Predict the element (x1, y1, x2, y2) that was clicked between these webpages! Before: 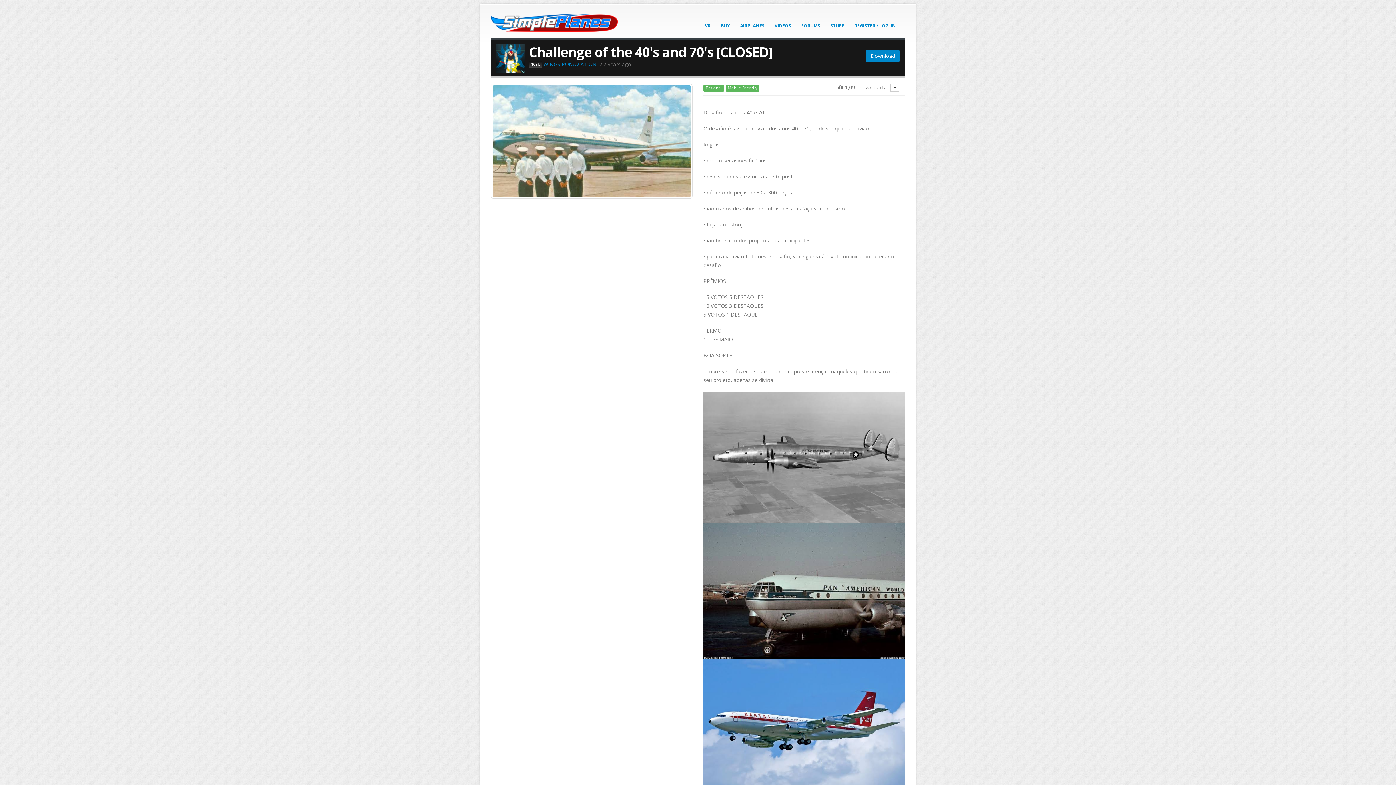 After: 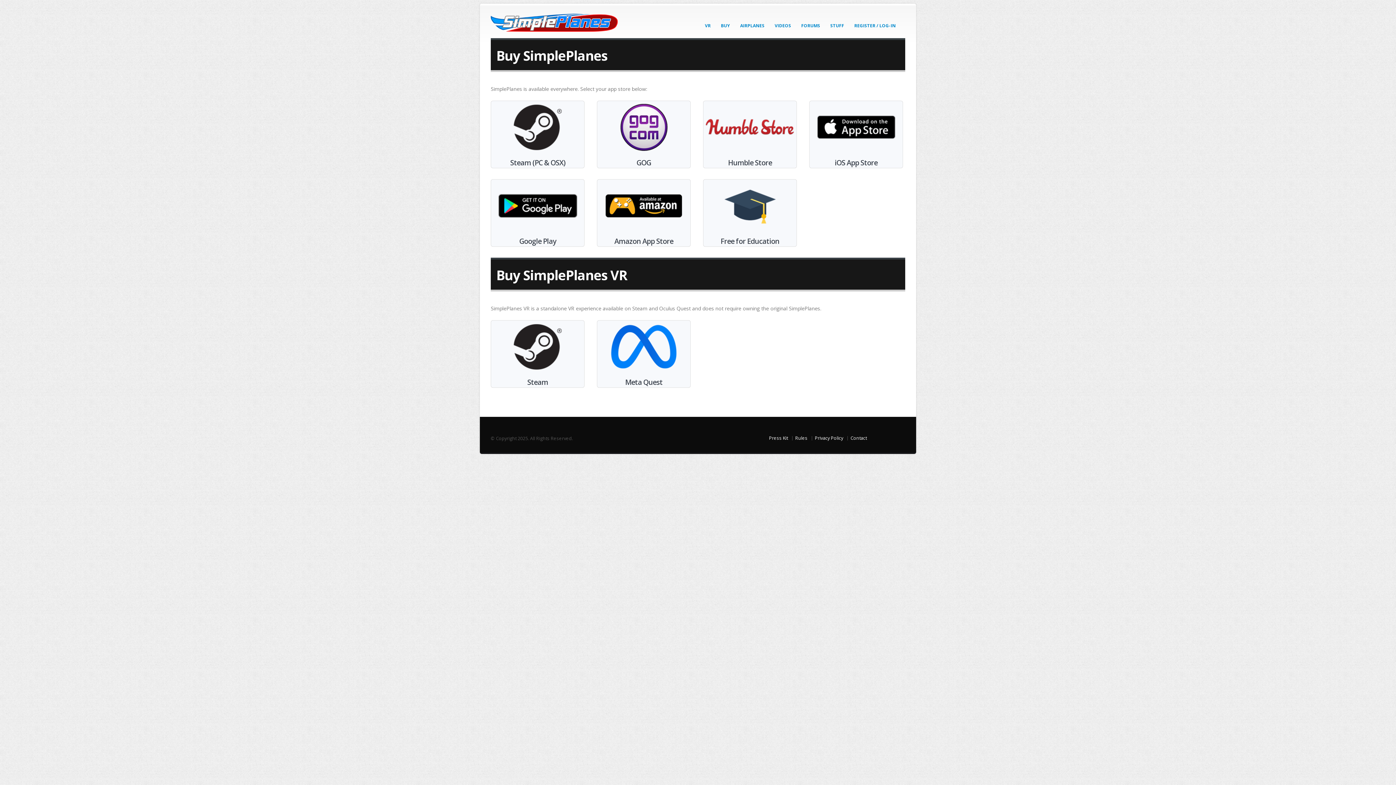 Action: label: BUY bbox: (716, 18, 734, 33)